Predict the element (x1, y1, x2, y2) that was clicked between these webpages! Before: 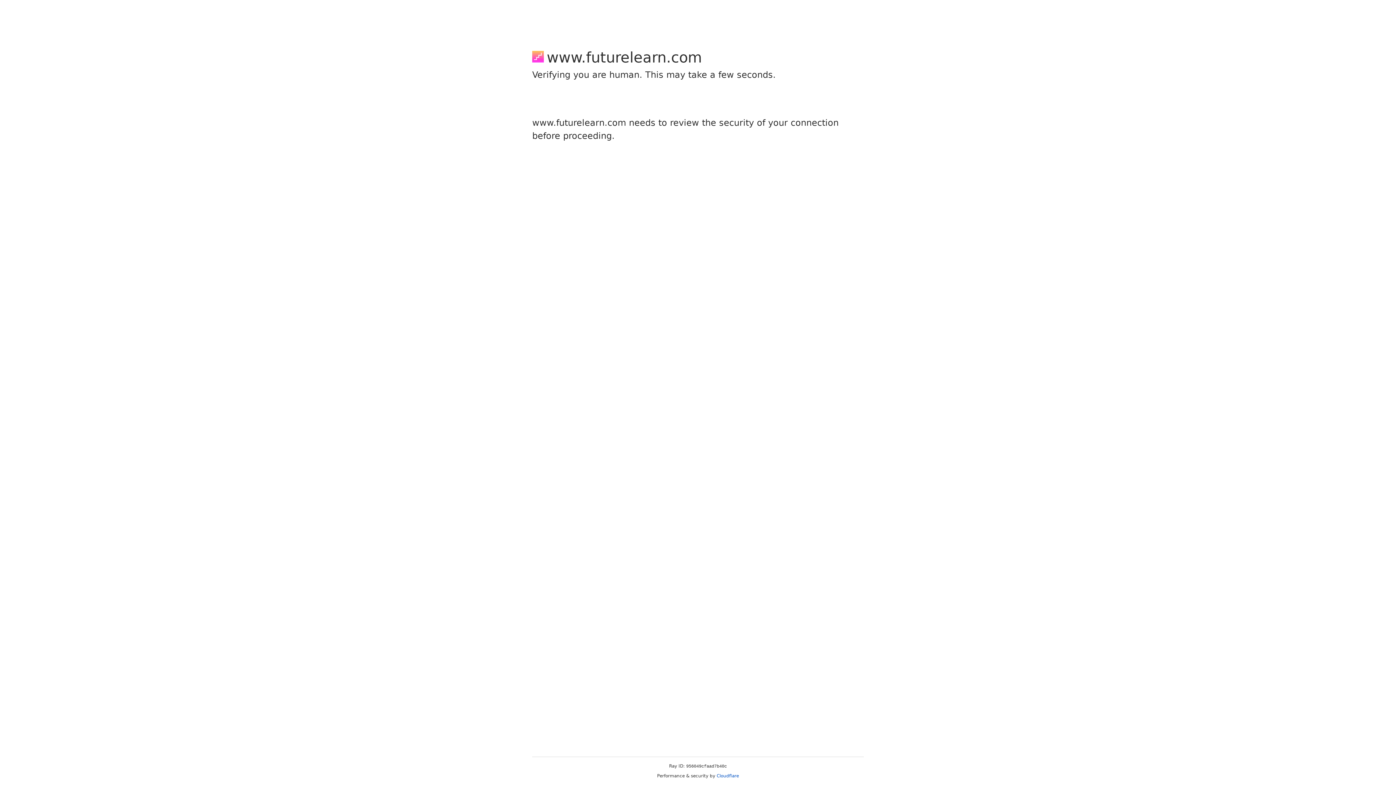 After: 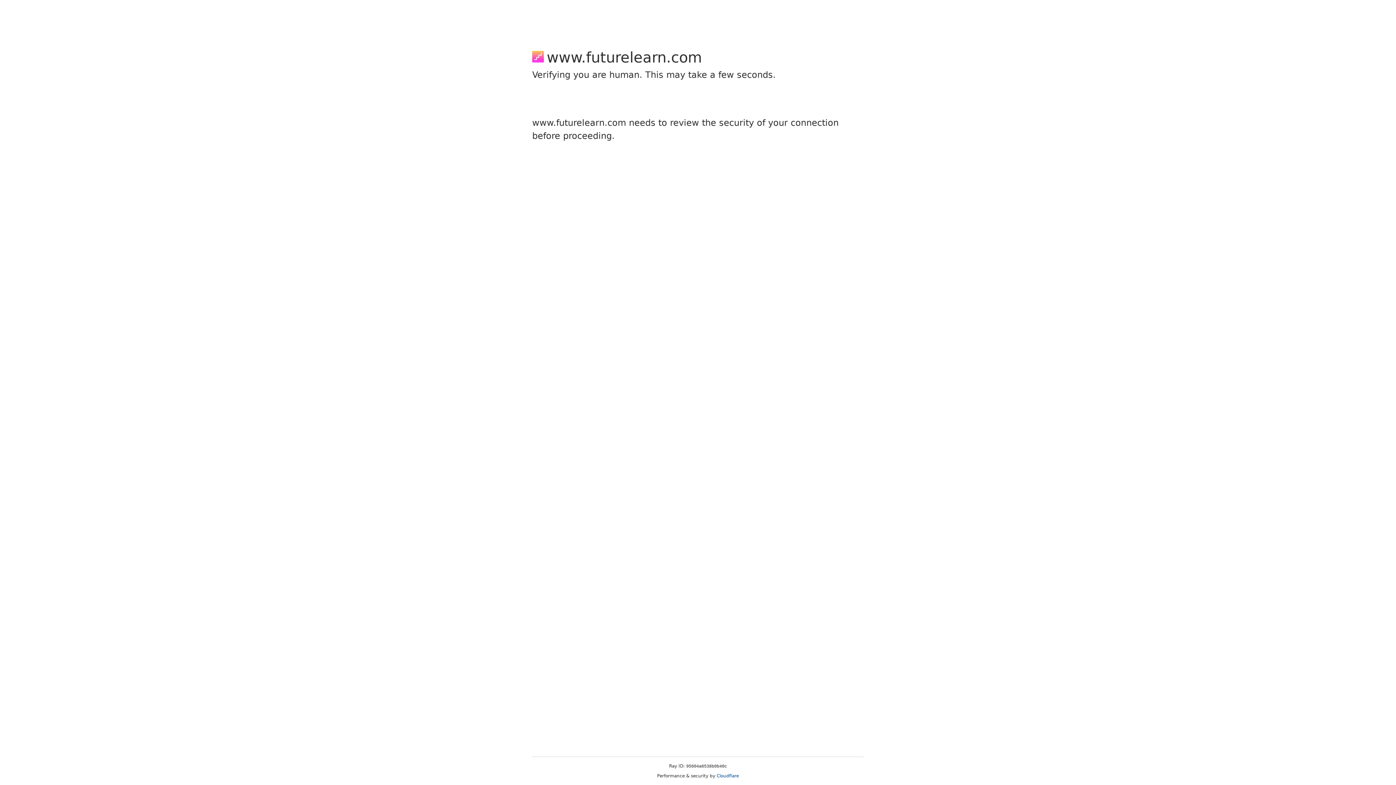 Action: bbox: (716, 773, 739, 778) label: Cloudflare